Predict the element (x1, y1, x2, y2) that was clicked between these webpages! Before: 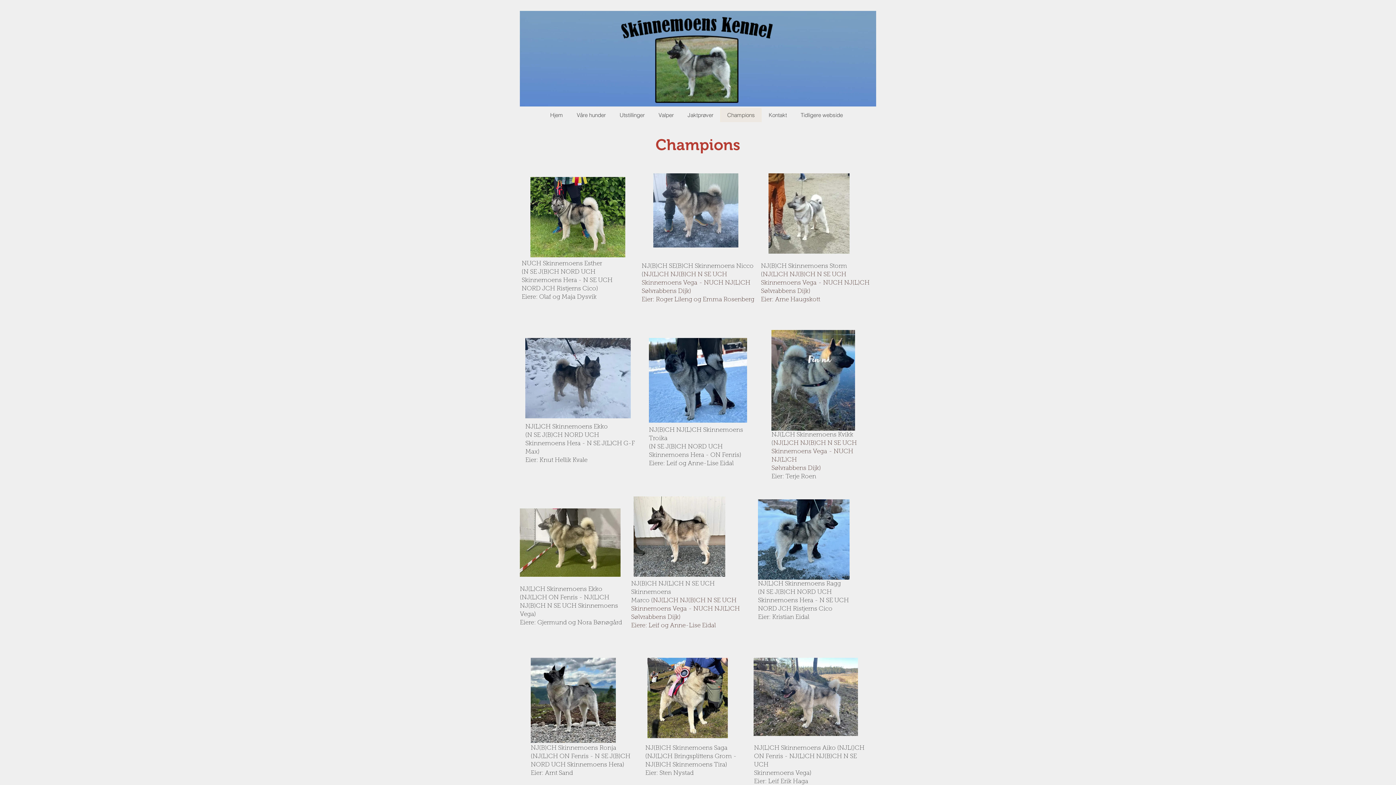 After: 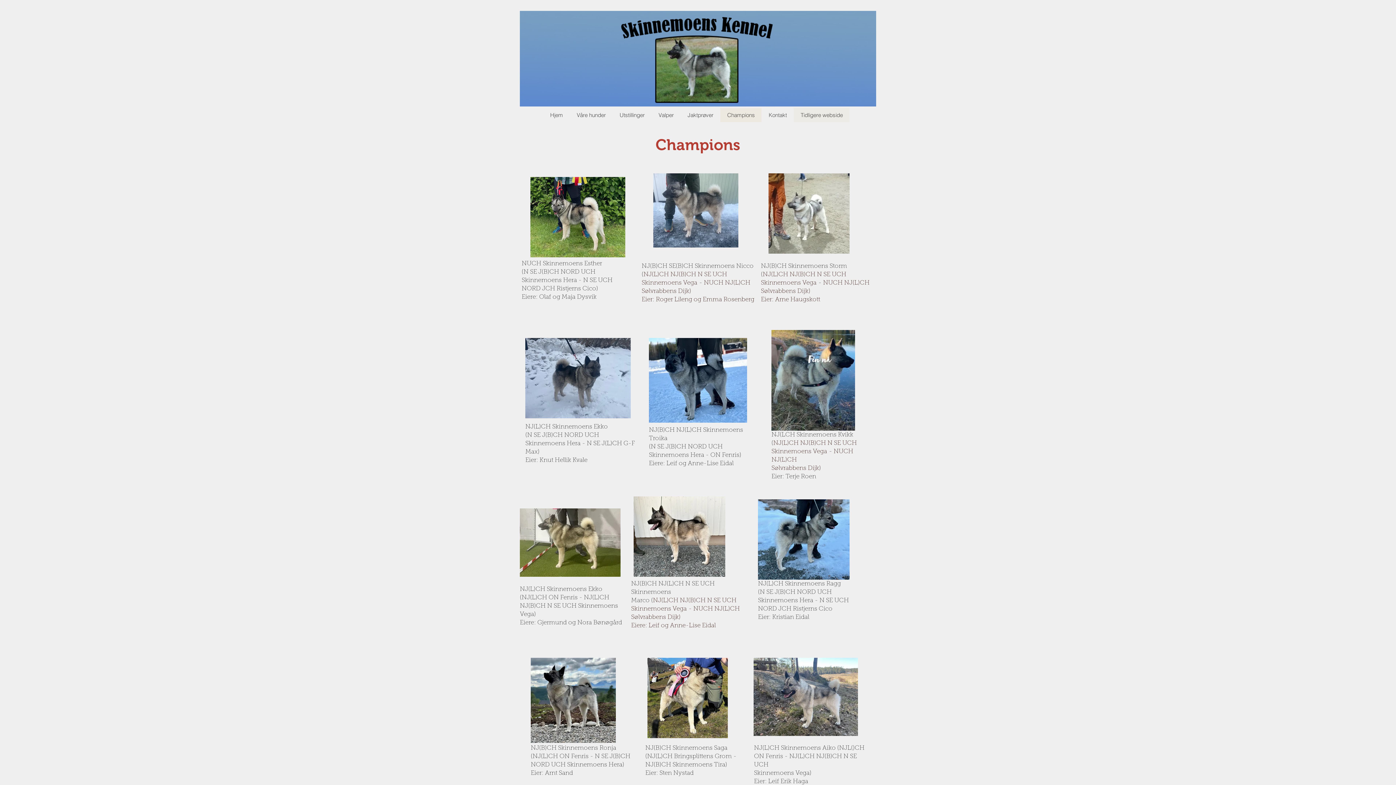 Action: label: Tidligere webside bbox: (793, 108, 849, 122)